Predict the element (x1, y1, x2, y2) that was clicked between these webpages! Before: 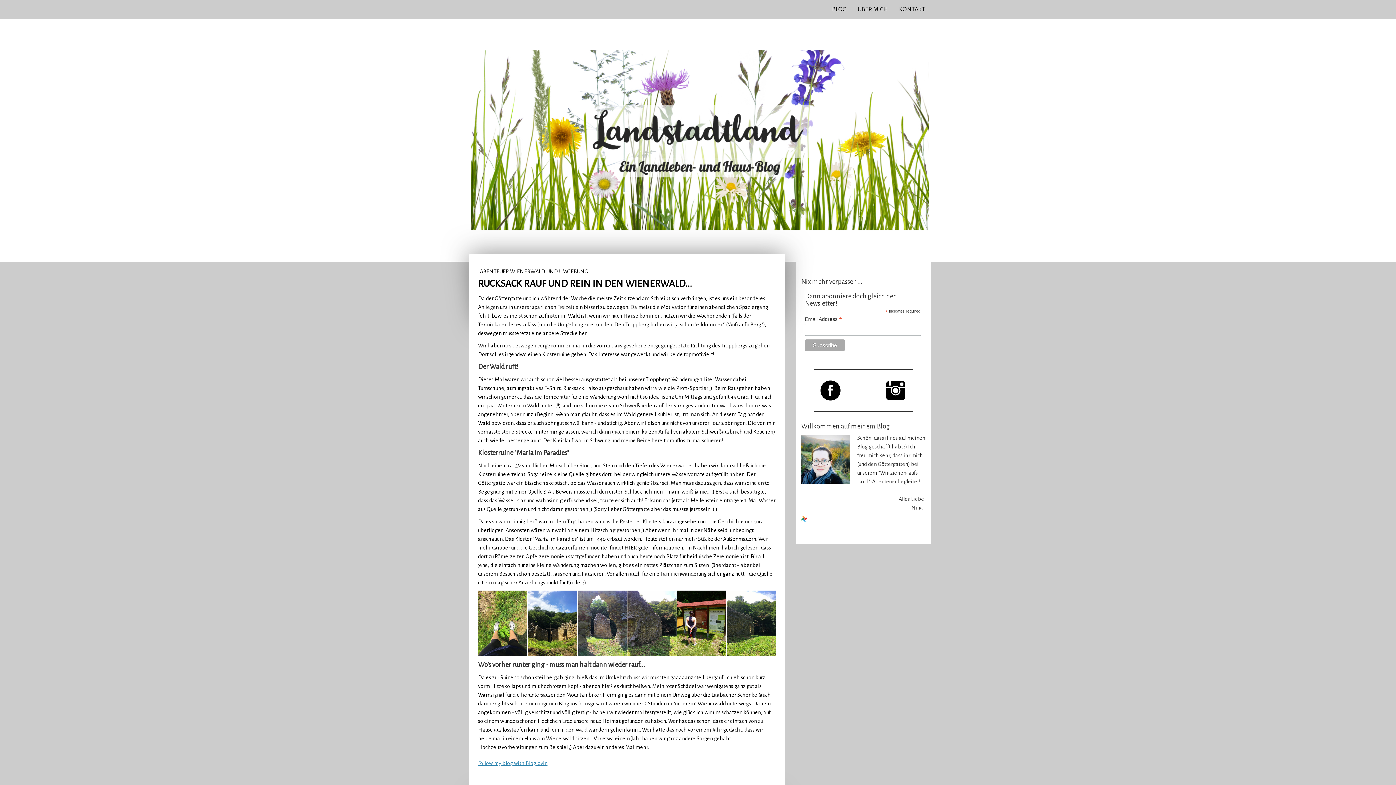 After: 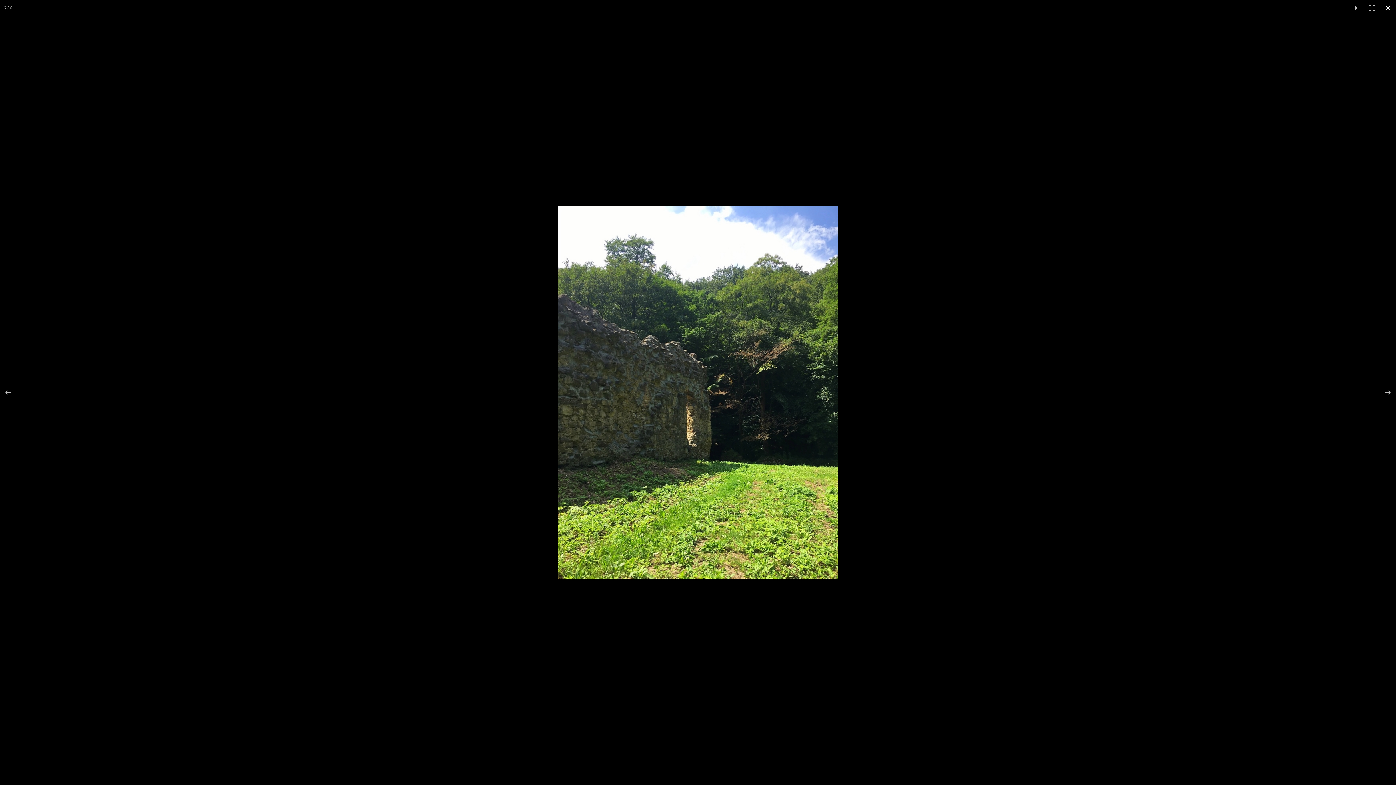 Action: bbox: (727, 590, 776, 656)